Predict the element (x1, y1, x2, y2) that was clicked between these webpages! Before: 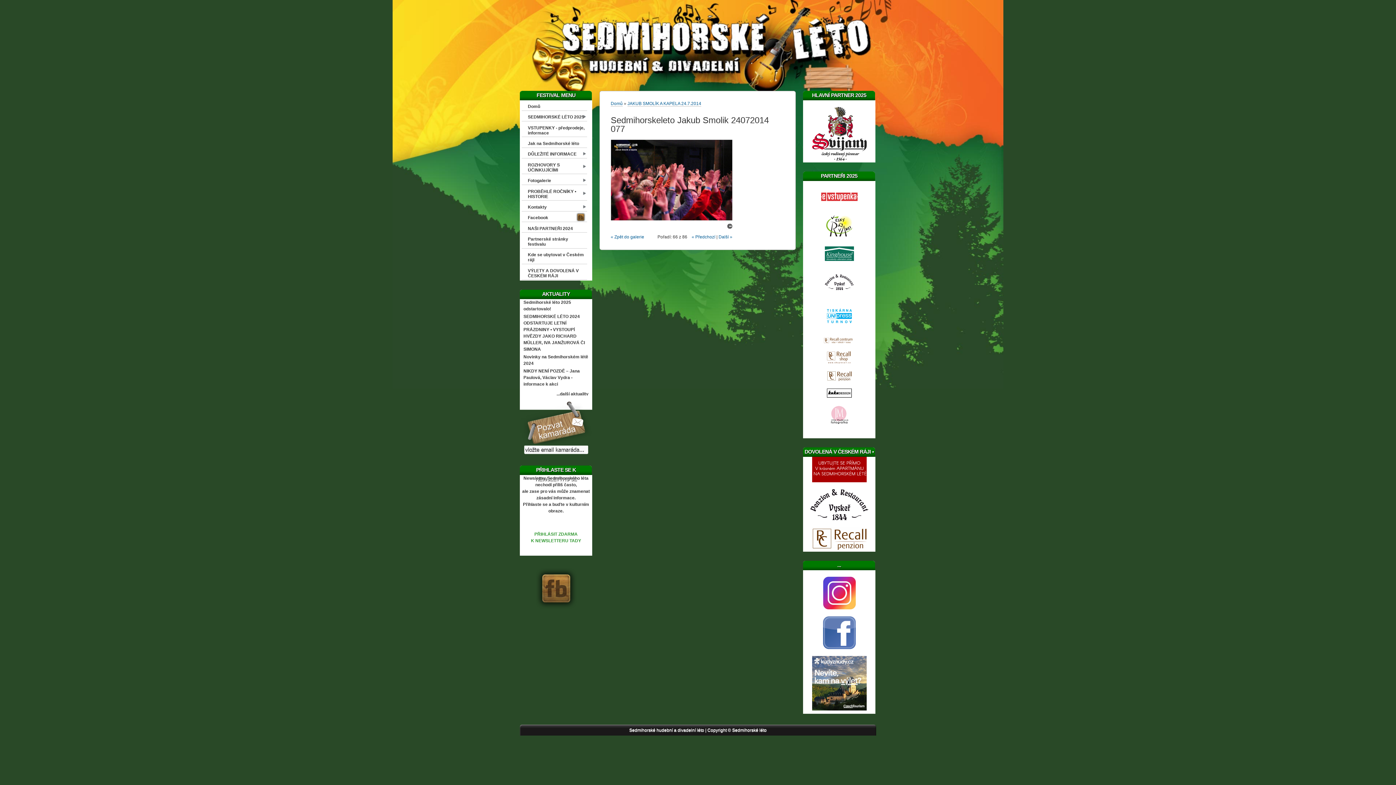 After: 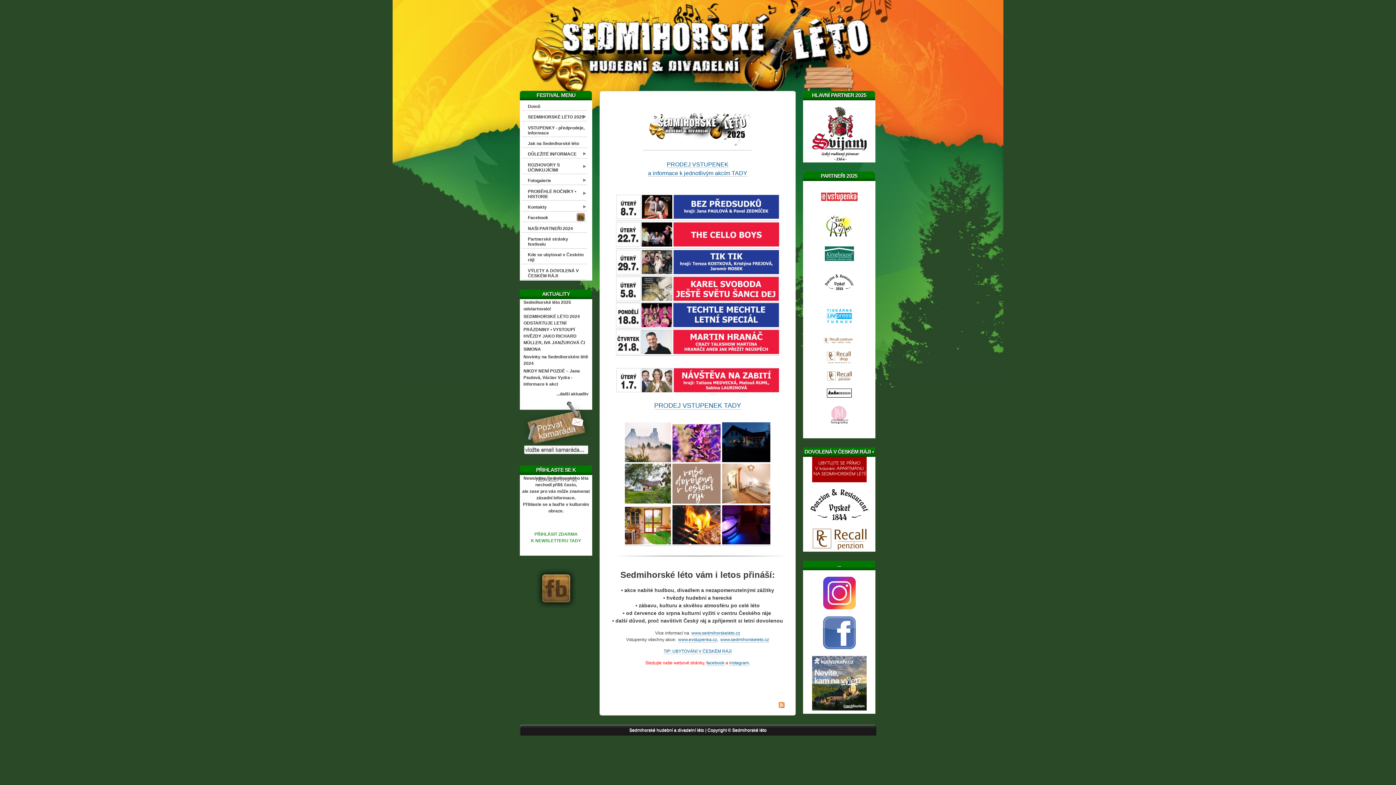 Action: label: Domů bbox: (610, 101, 622, 106)